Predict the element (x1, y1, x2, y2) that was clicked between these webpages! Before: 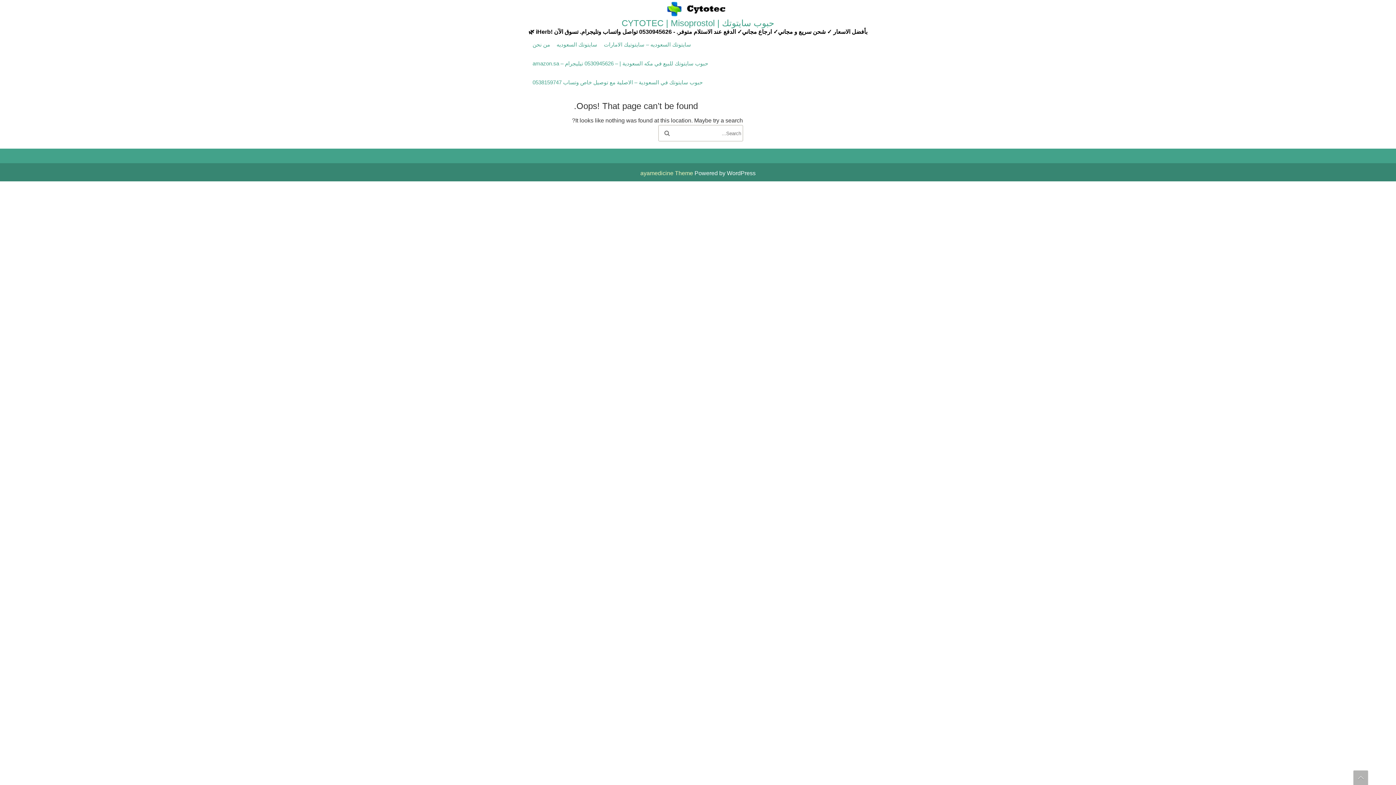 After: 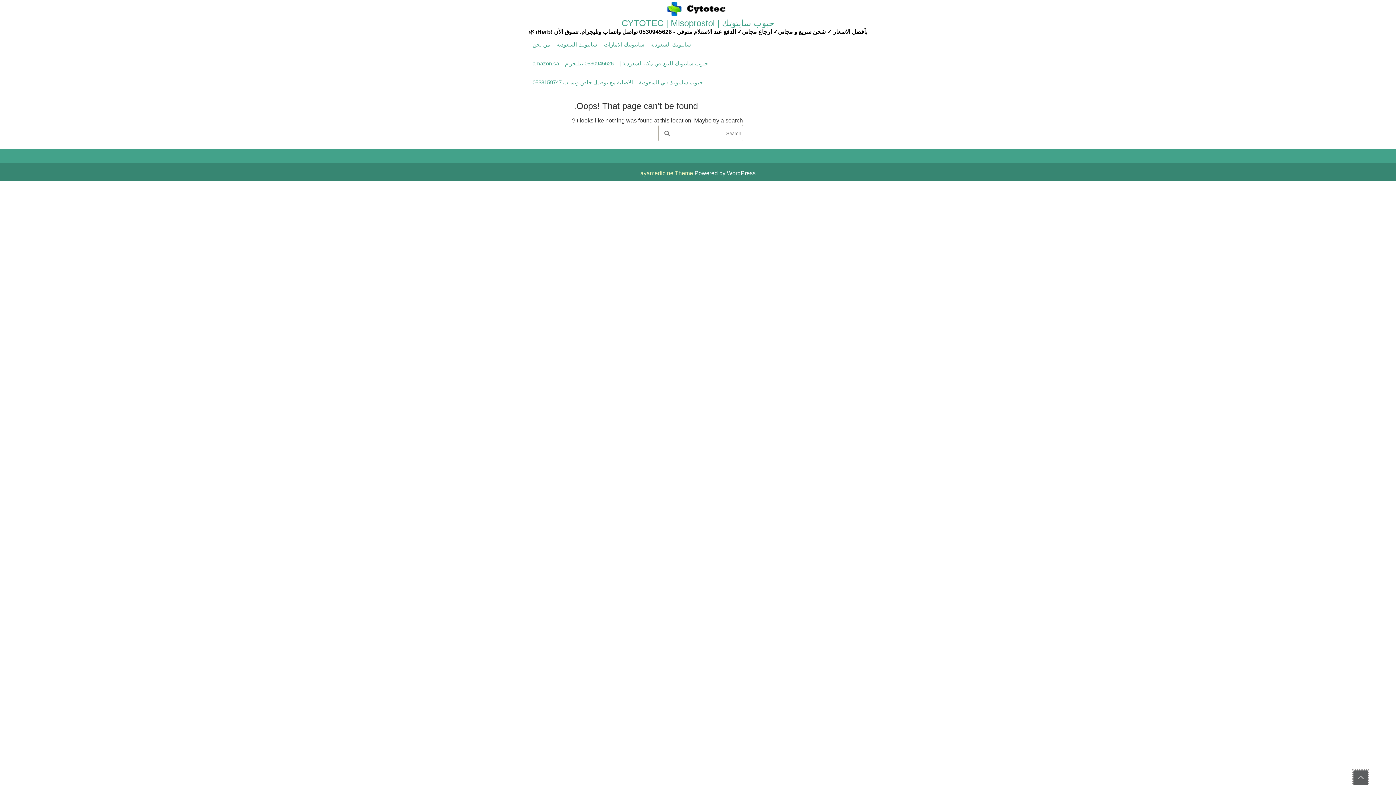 Action: bbox: (1353, 770, 1368, 785)